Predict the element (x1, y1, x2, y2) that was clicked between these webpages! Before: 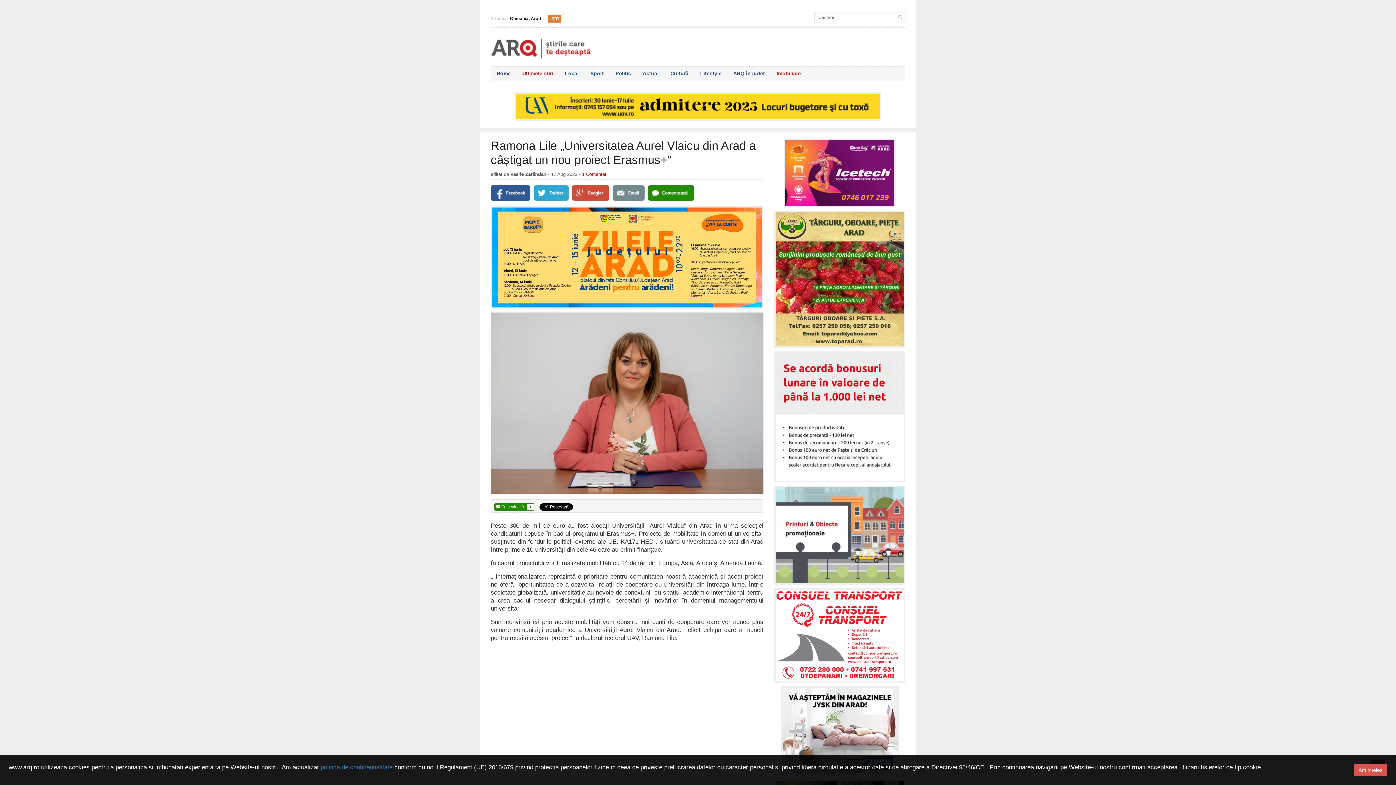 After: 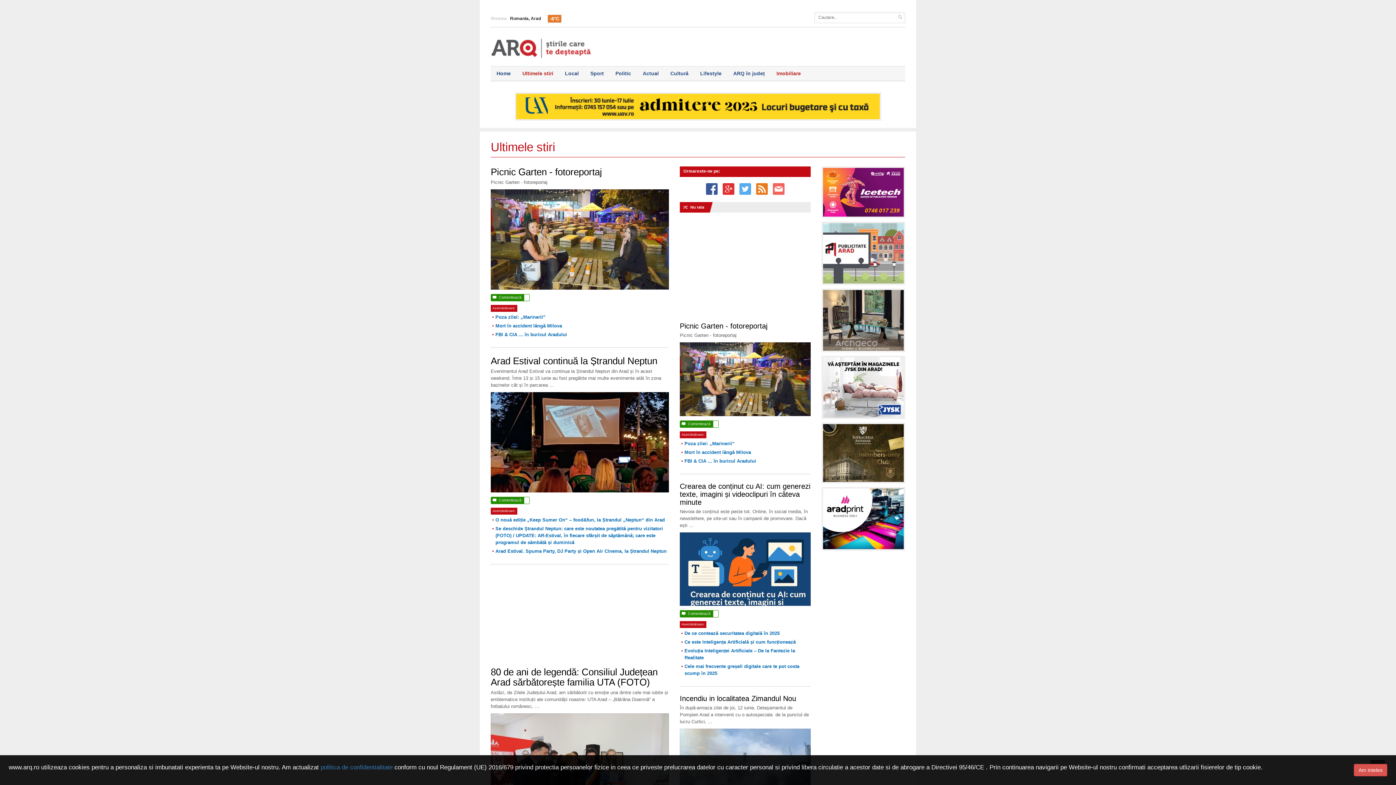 Action: bbox: (516, 66, 559, 80) label: Ultimele stiri